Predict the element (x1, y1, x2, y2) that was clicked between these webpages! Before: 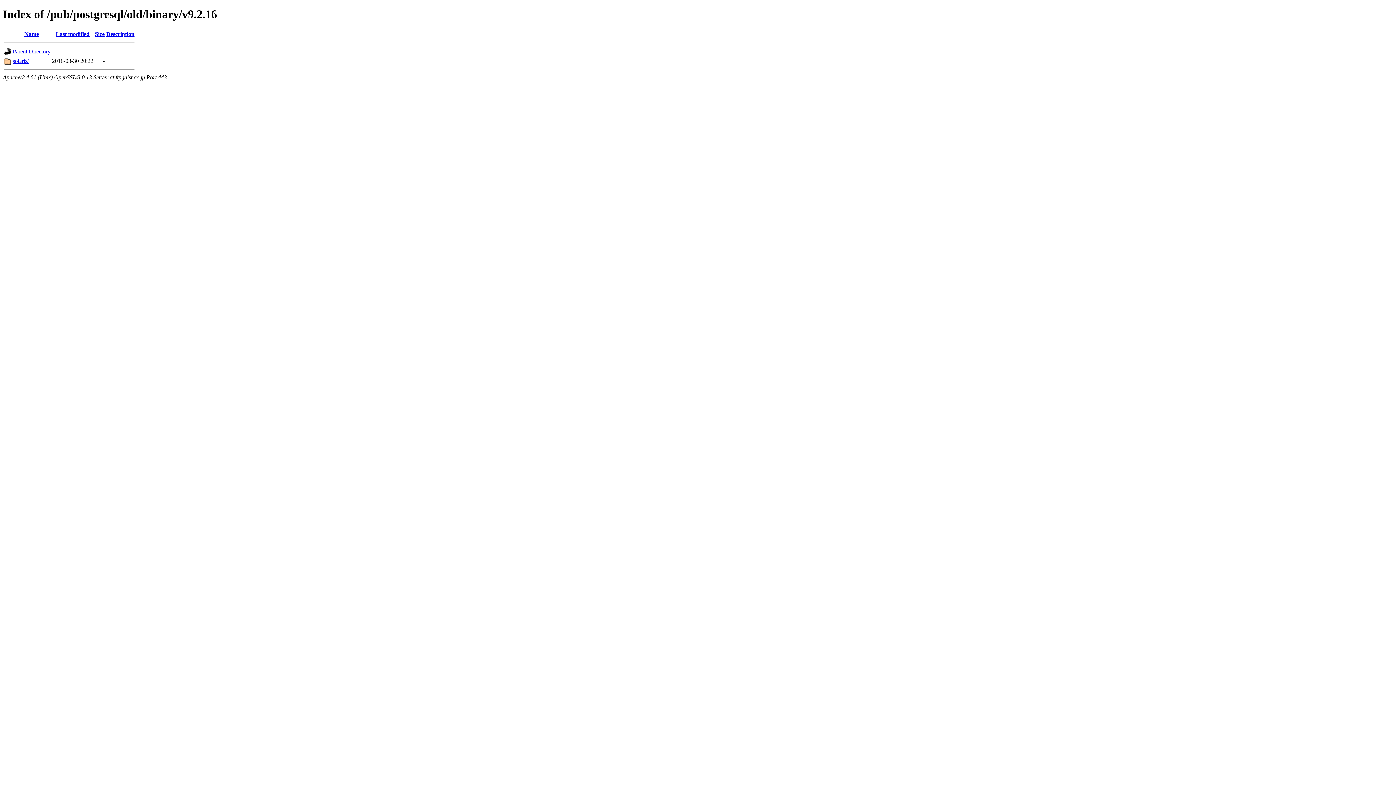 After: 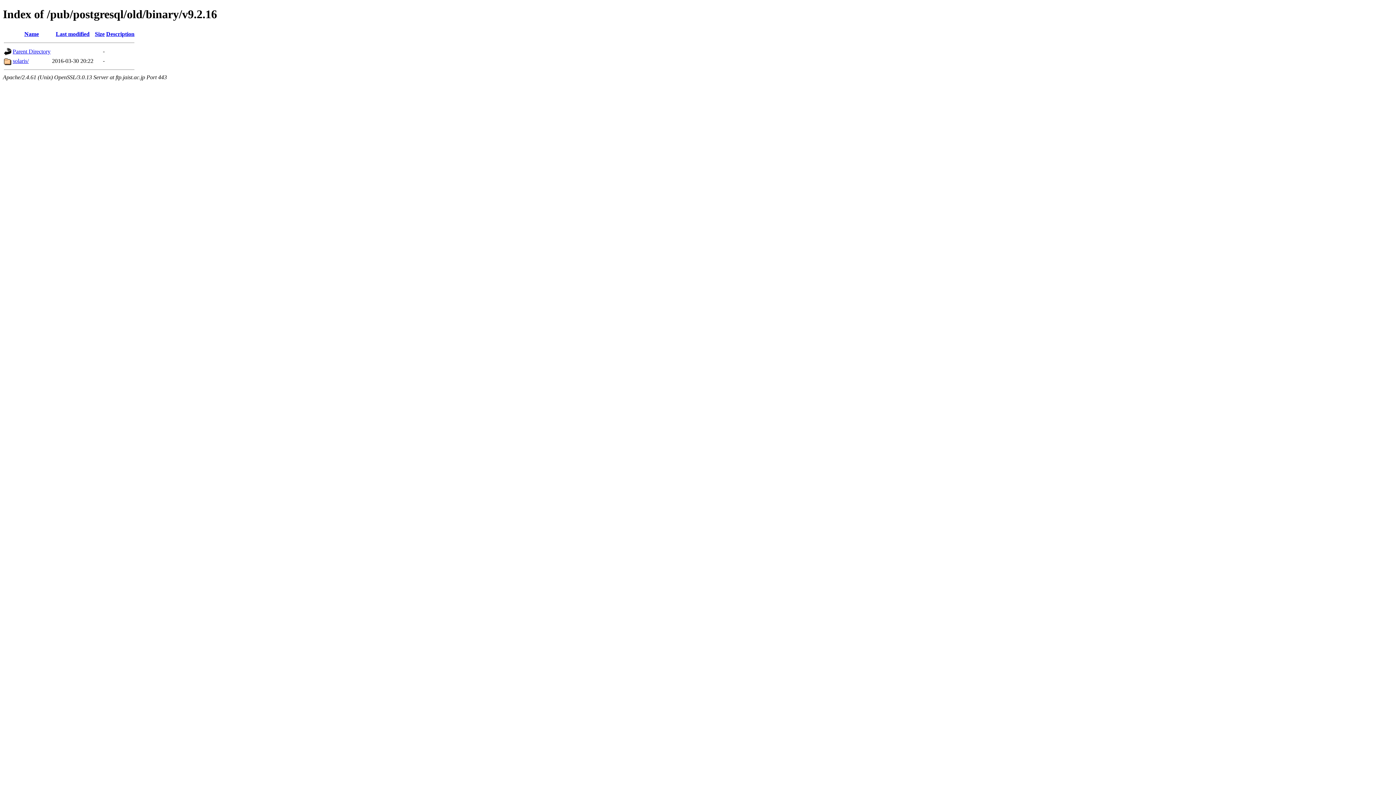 Action: label: Last modified bbox: (55, 30, 89, 37)